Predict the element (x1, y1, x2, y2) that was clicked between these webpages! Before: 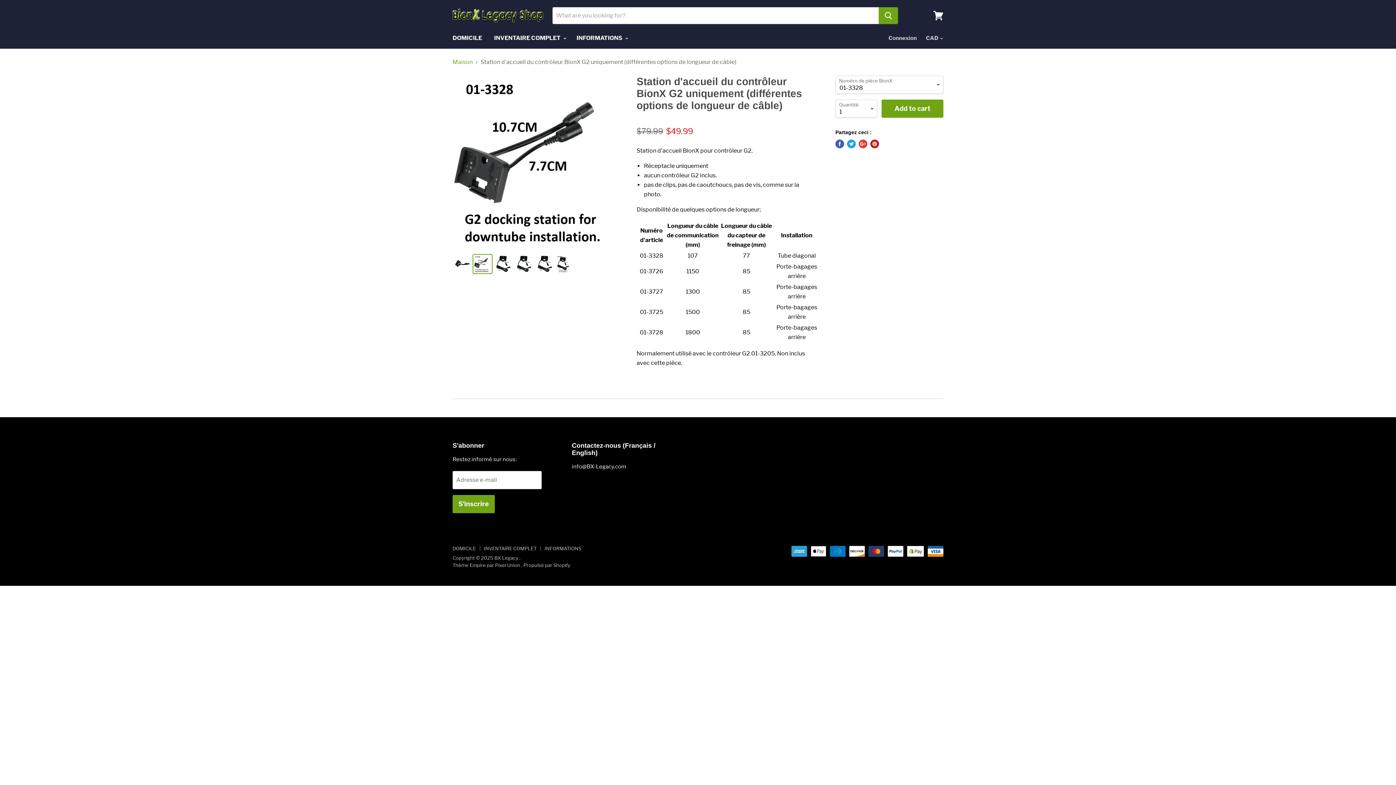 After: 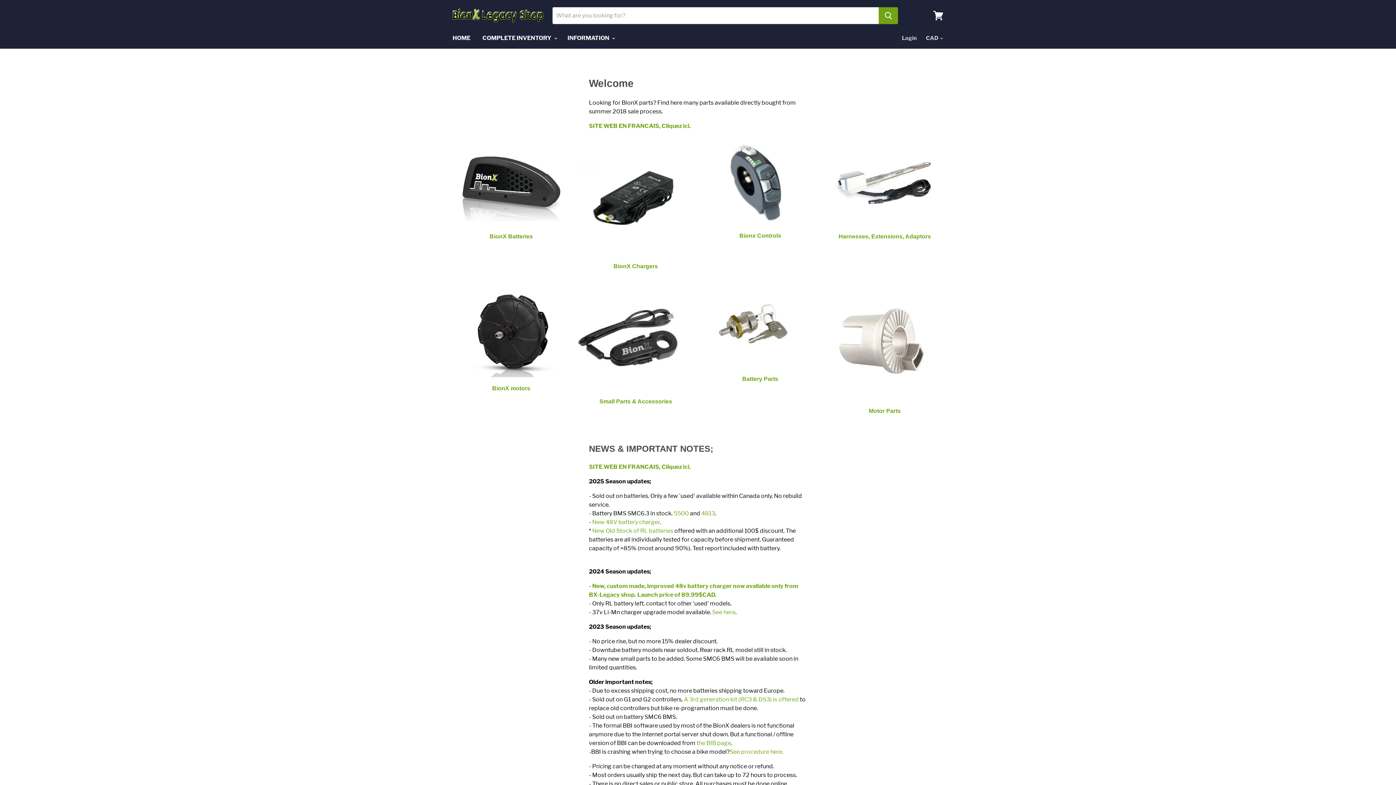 Action: label: Maison bbox: (452, 58, 472, 65)